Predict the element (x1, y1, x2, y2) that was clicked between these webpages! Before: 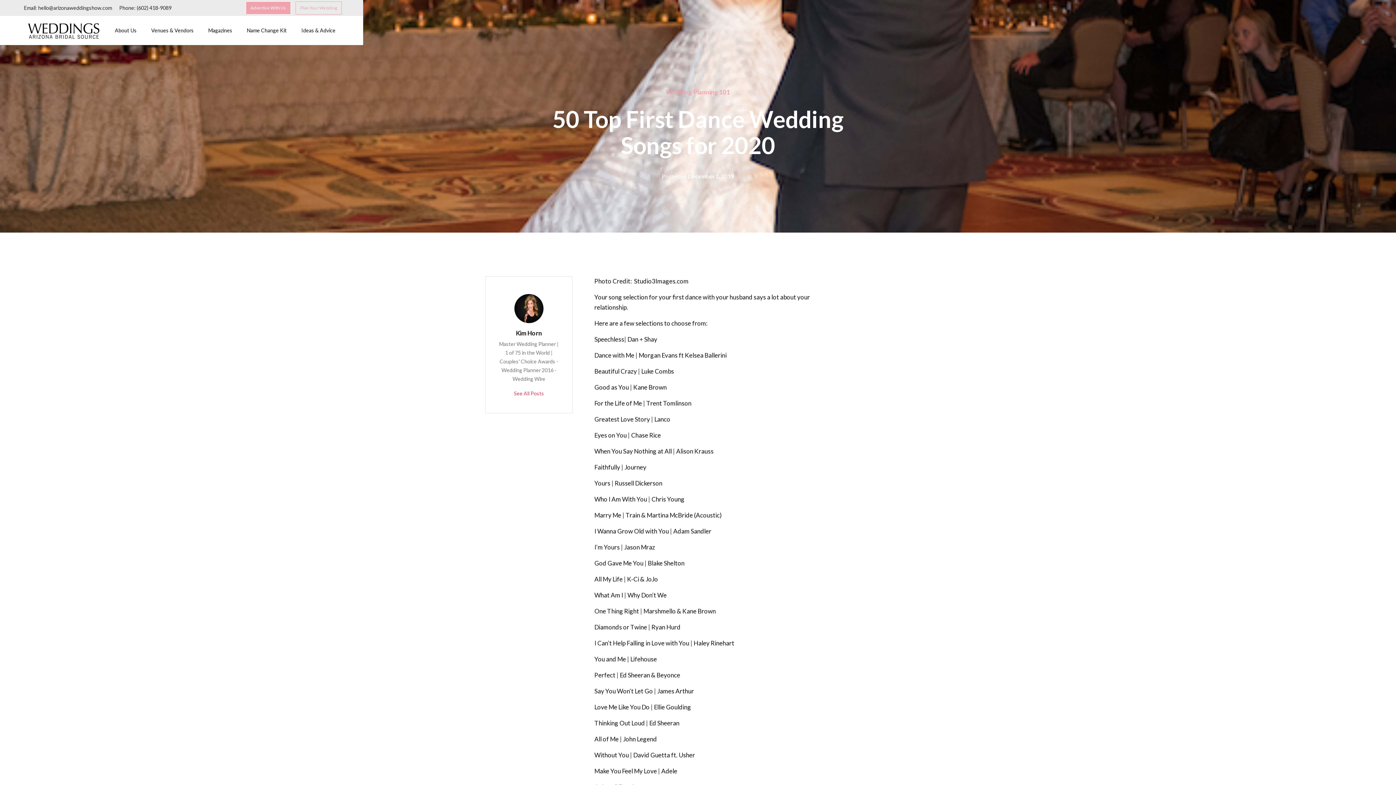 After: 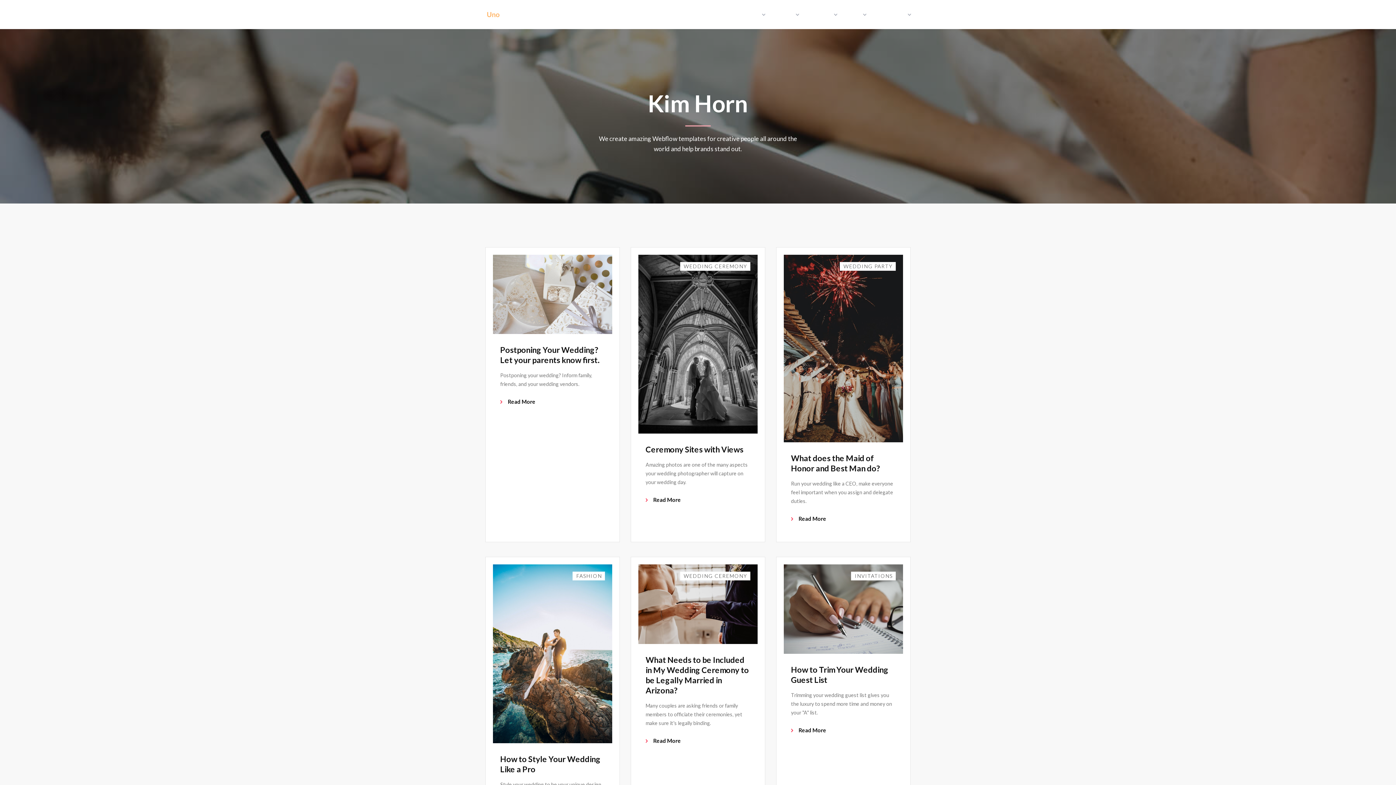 Action: label: See All Posts bbox: (514, 389, 544, 398)